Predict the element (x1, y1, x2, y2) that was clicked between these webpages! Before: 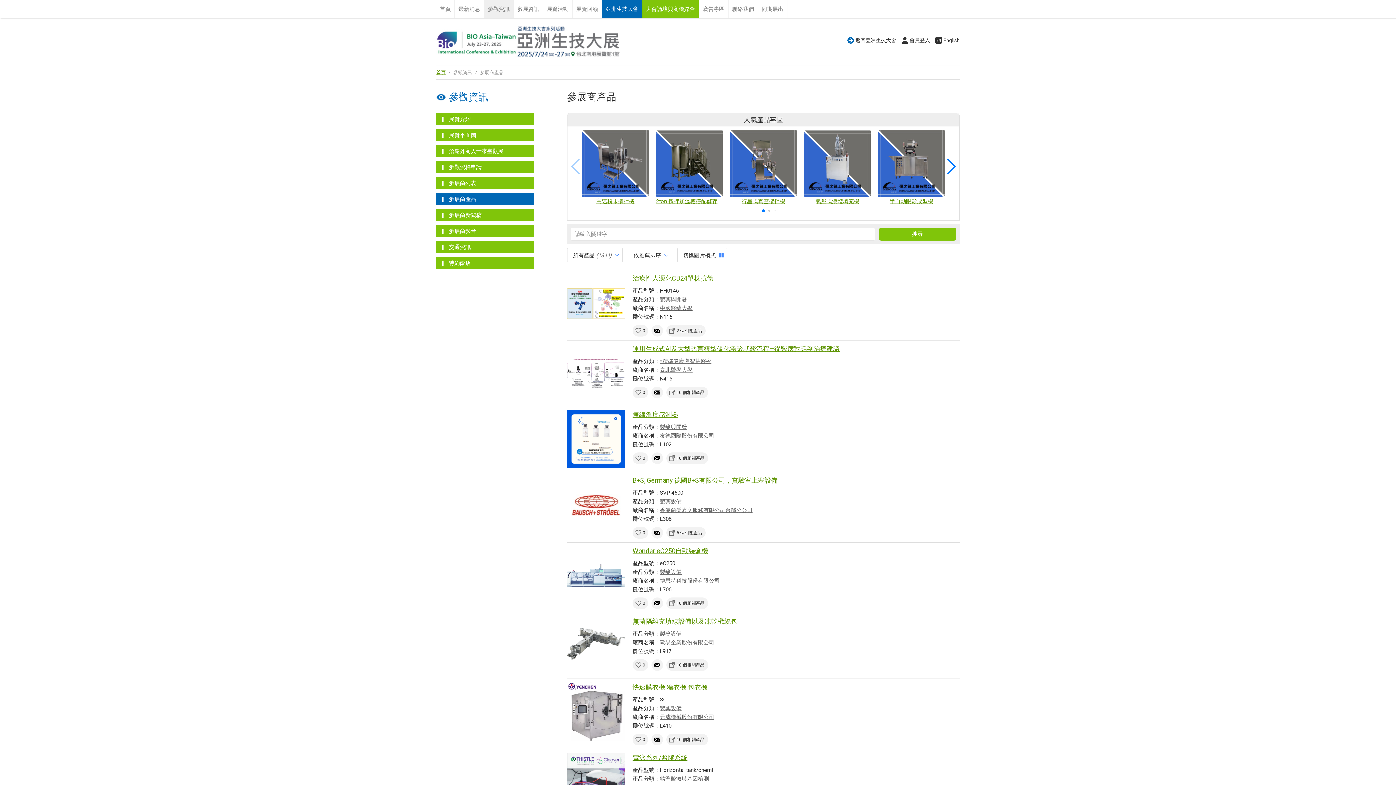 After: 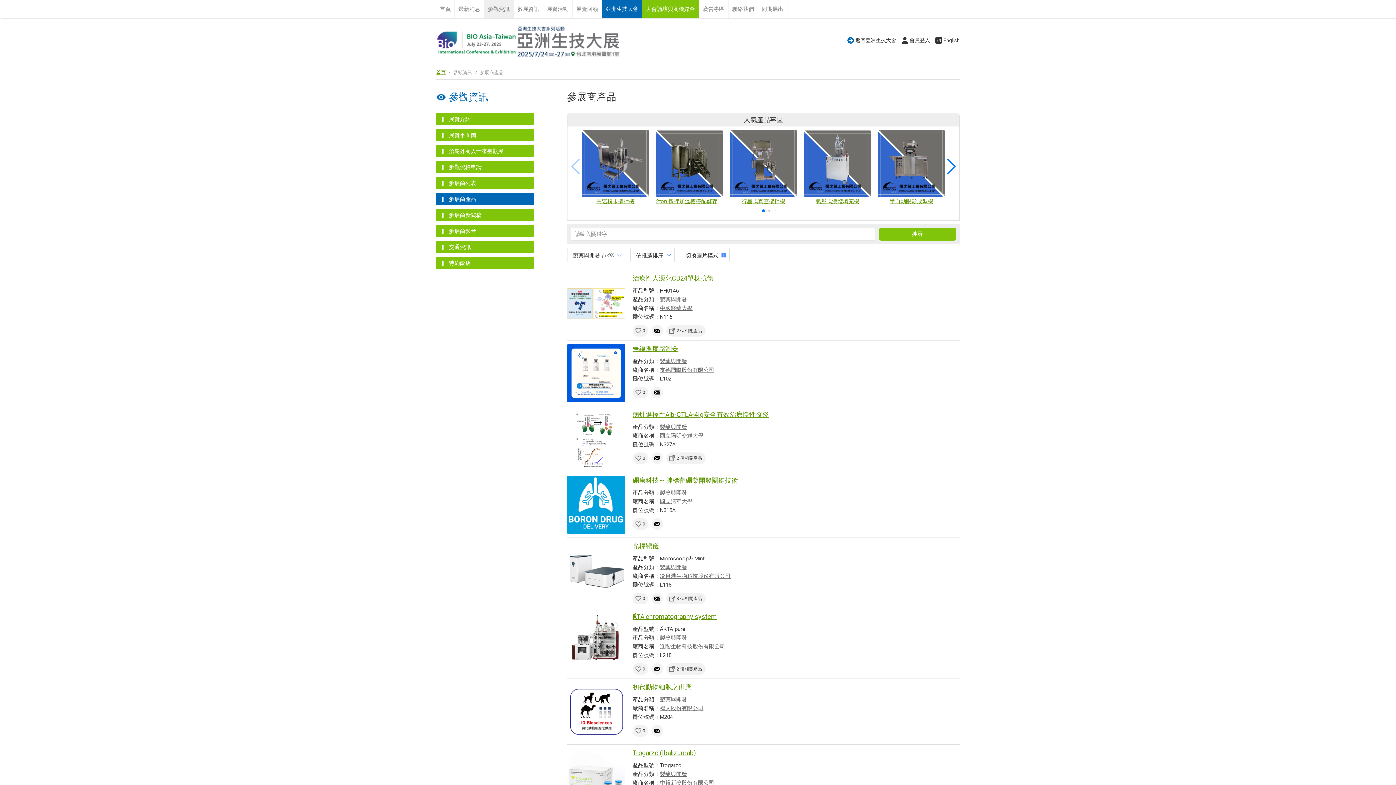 Action: bbox: (660, 296, 687, 302) label: 製藥與開發